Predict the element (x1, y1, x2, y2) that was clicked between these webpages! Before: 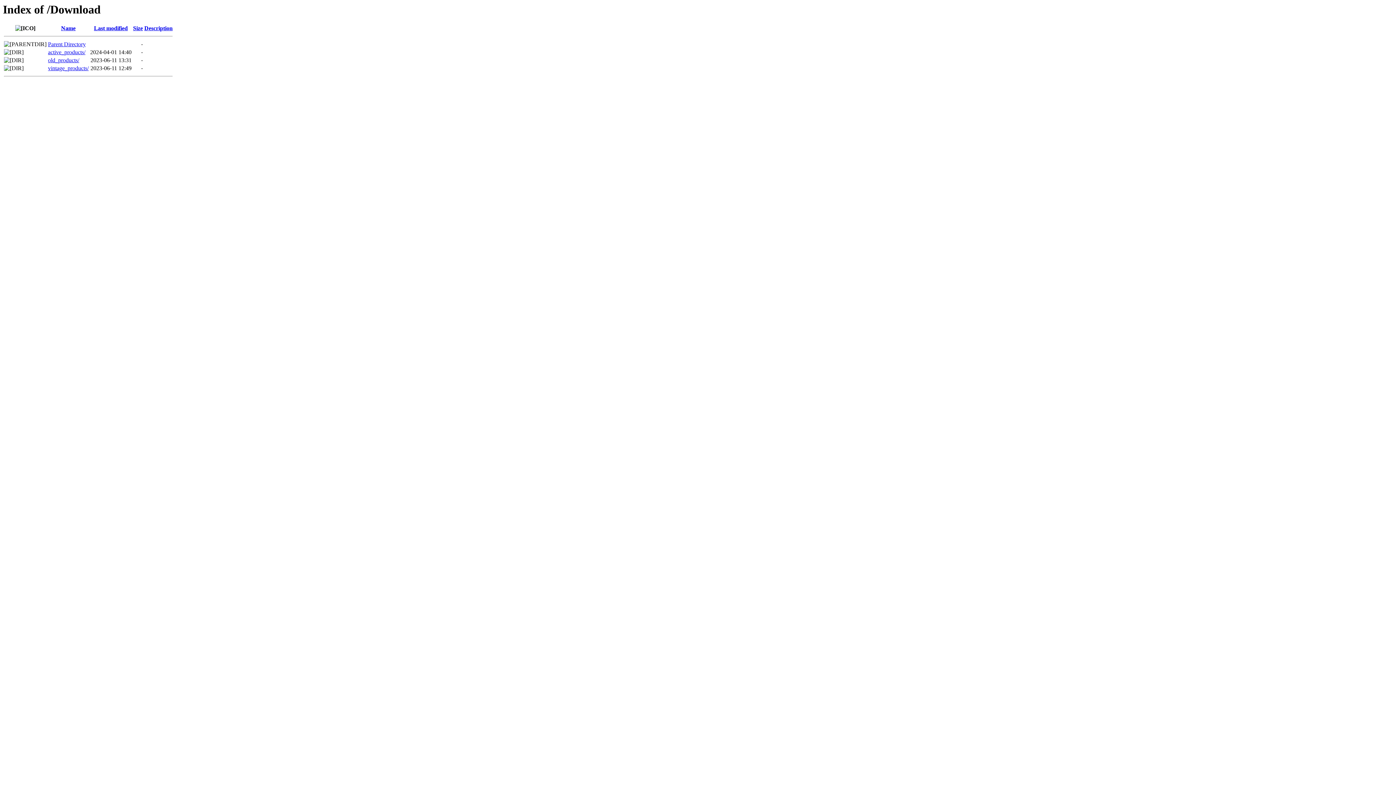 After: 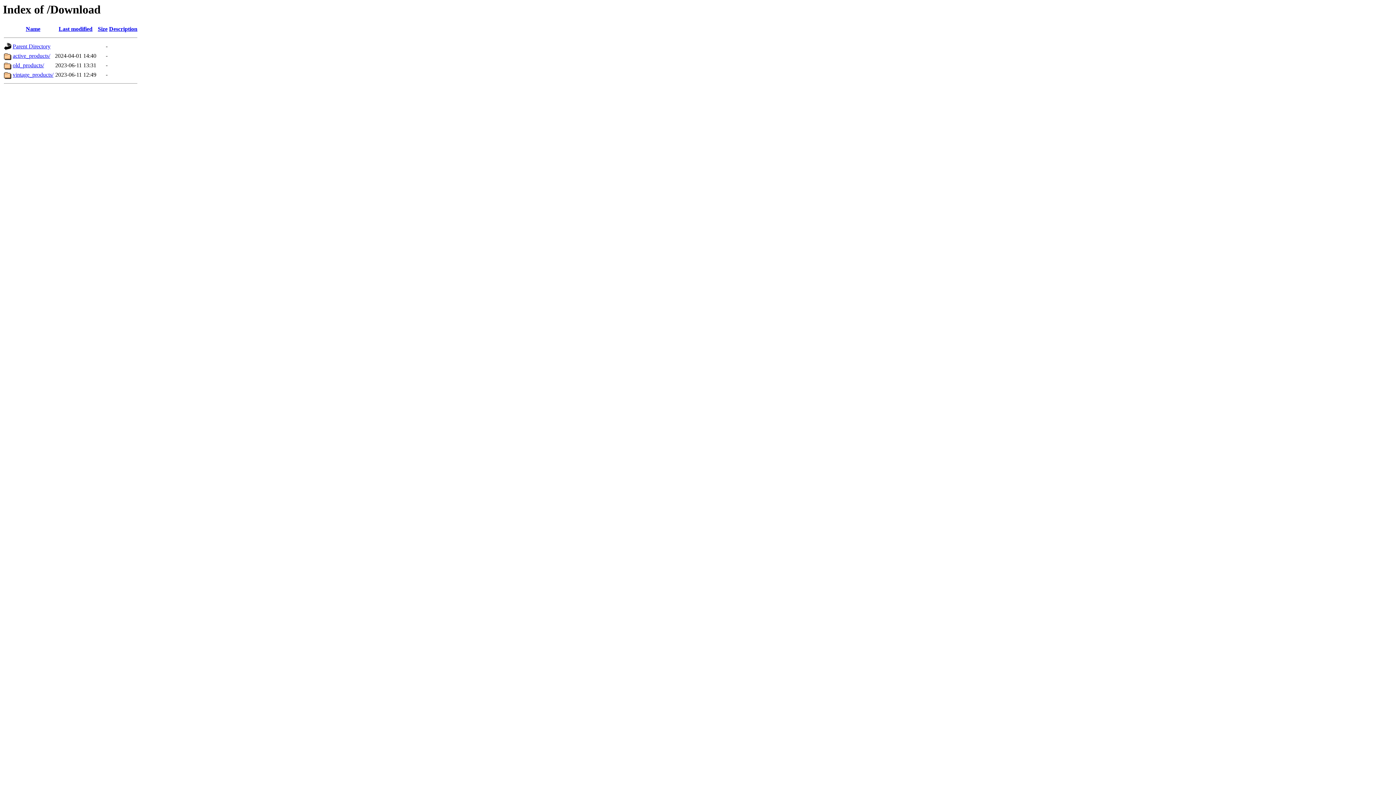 Action: label: Size bbox: (133, 25, 142, 31)